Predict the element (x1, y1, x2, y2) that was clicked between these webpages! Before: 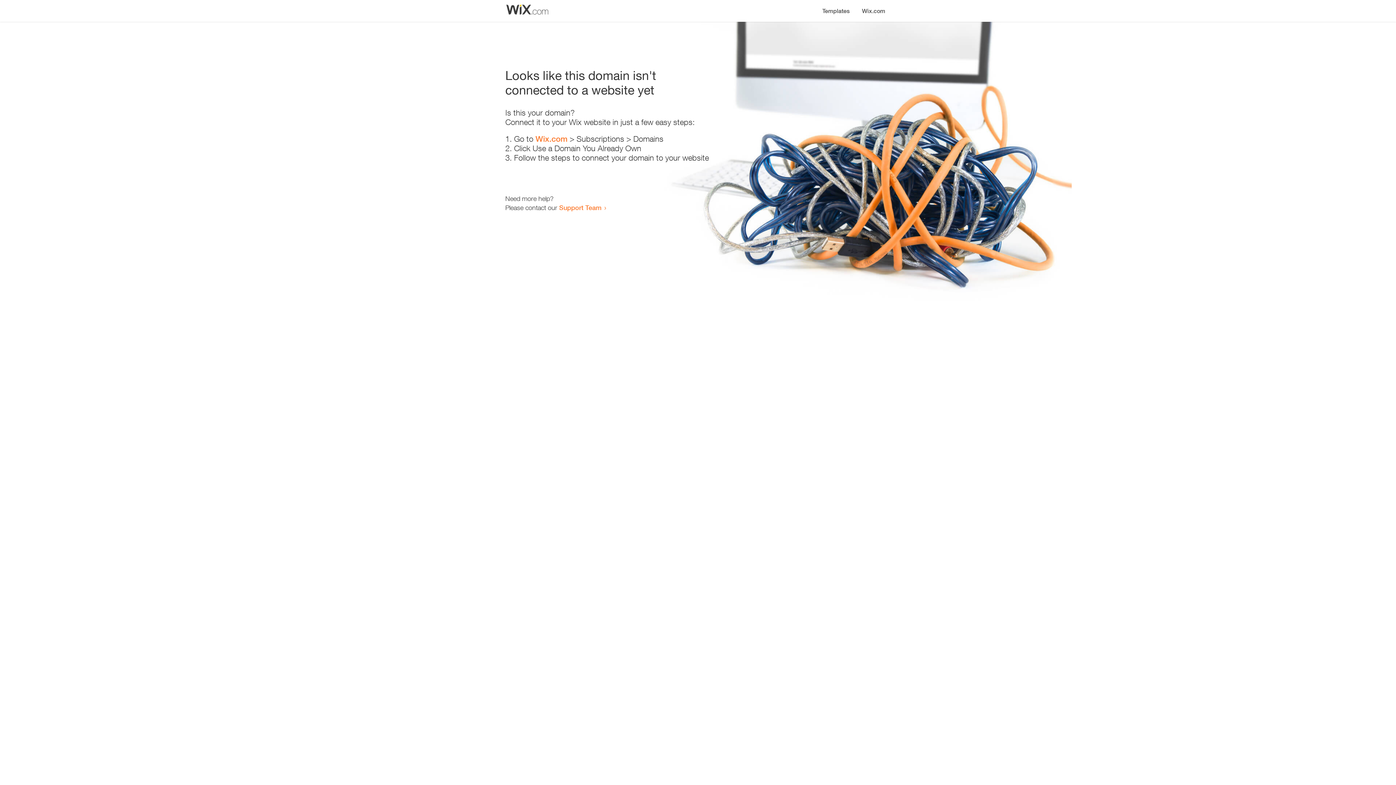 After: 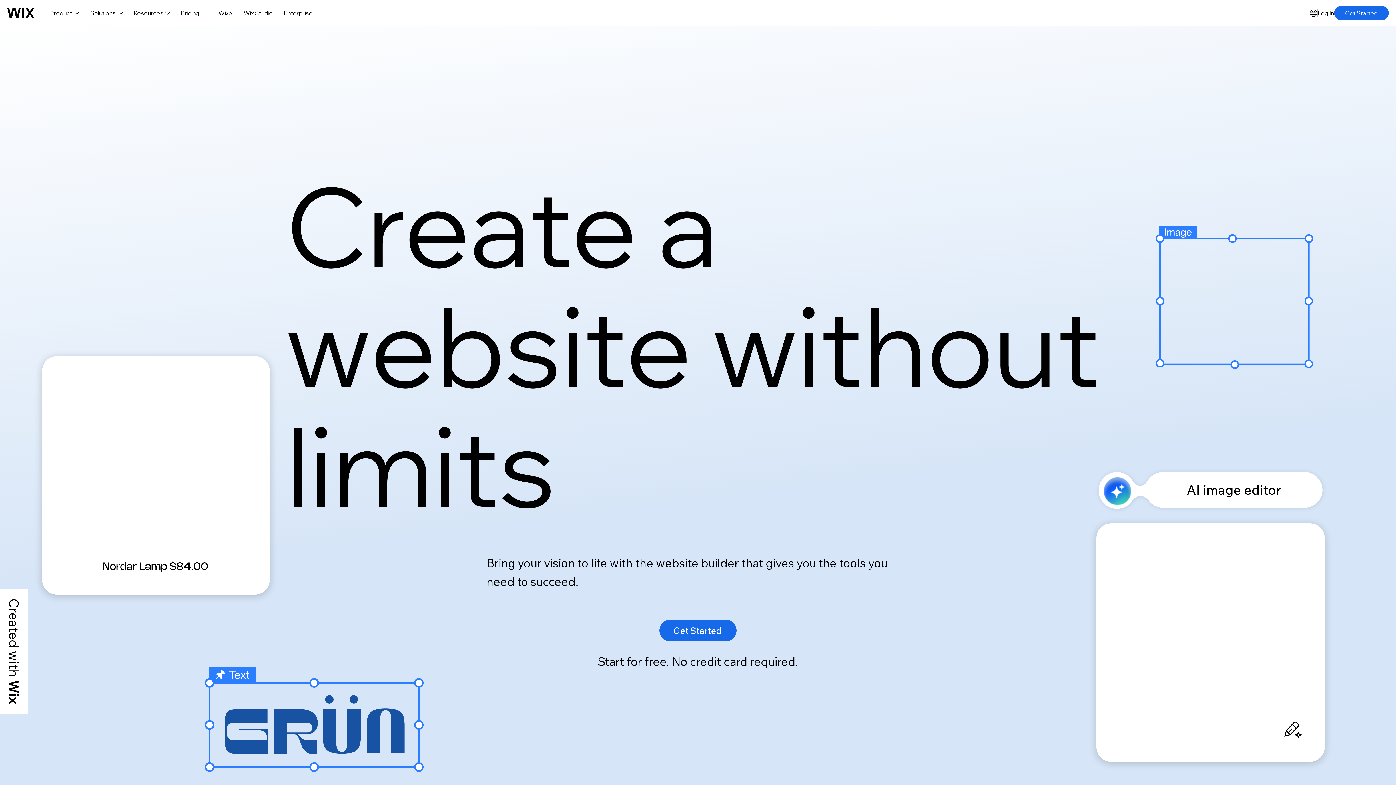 Action: label: Wix.com bbox: (535, 134, 567, 143)